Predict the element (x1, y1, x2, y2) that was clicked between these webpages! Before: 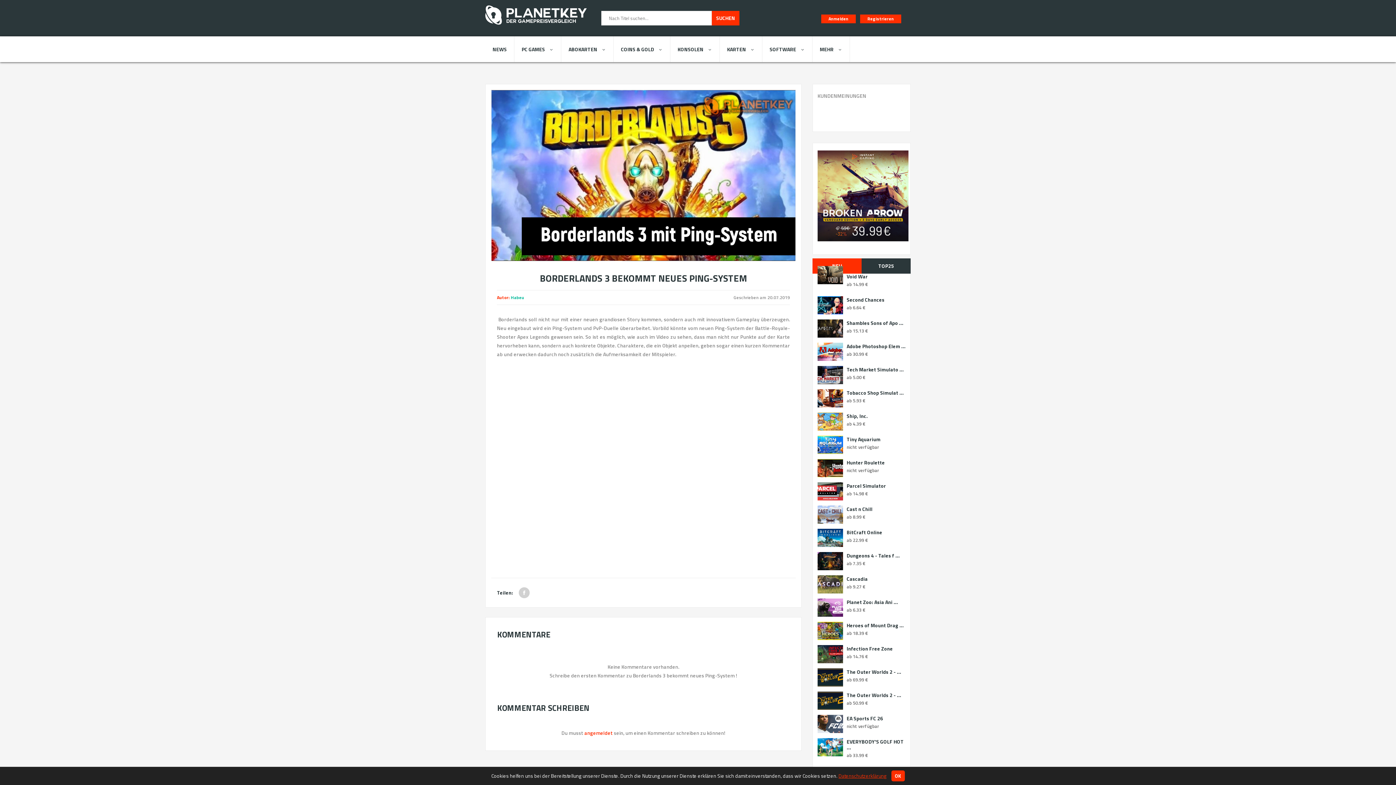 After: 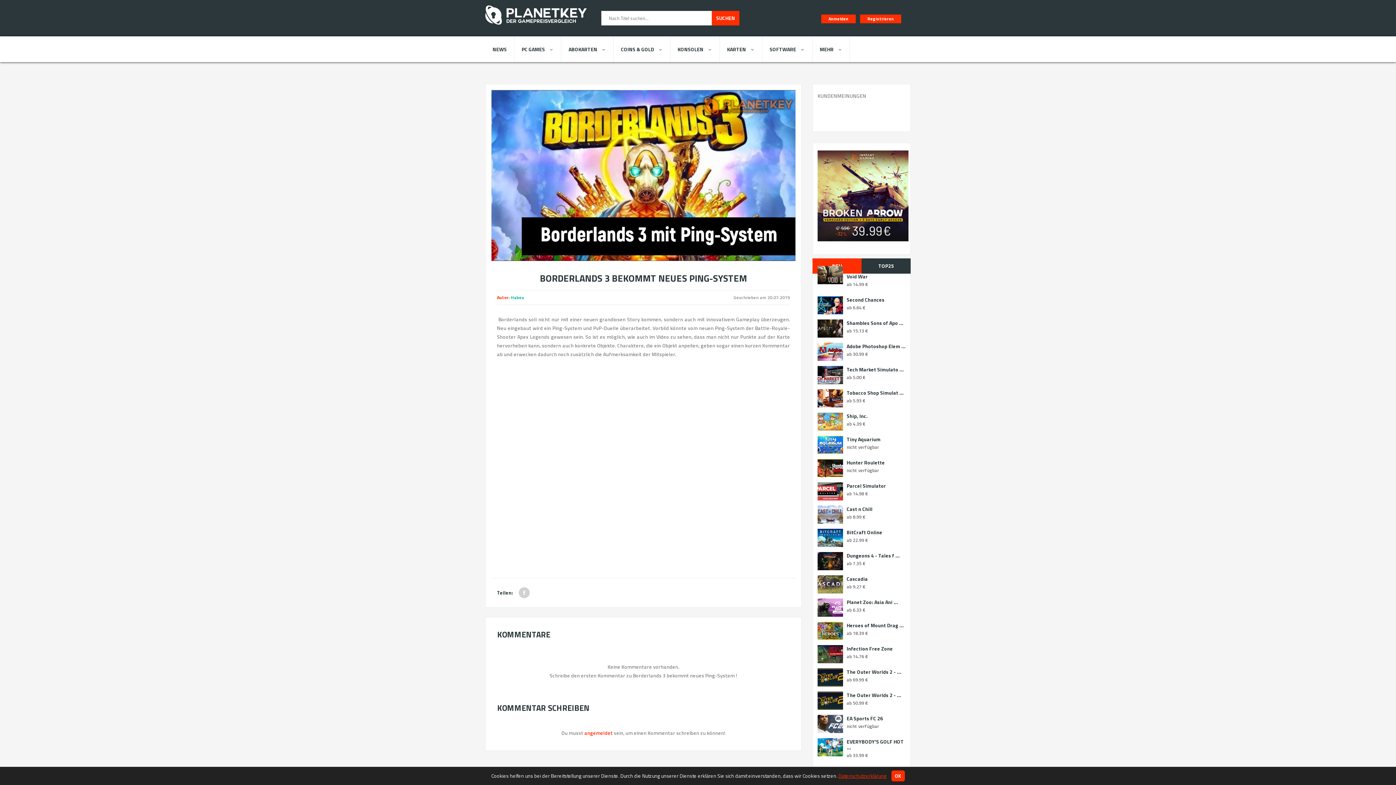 Action: label: Suche Header bbox: (712, 10, 739, 25)